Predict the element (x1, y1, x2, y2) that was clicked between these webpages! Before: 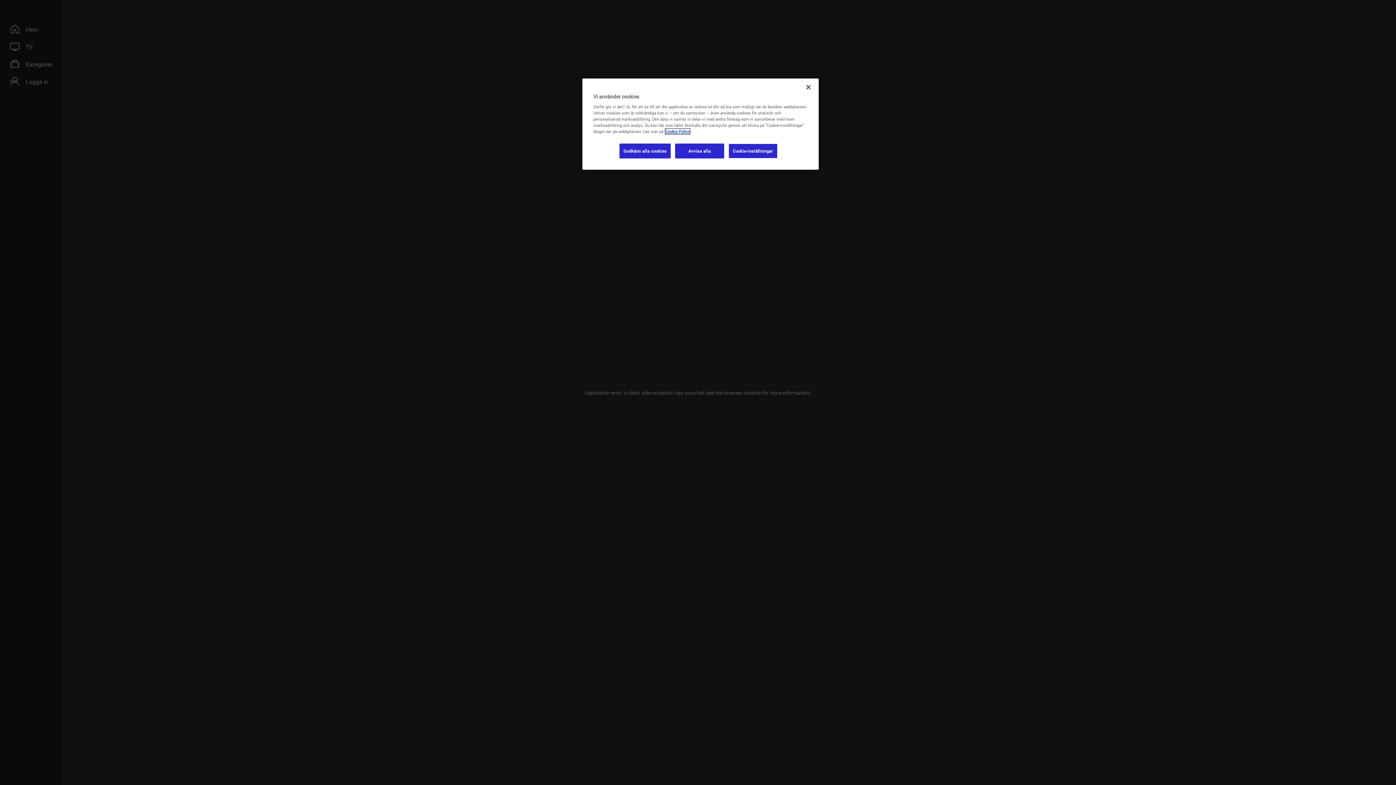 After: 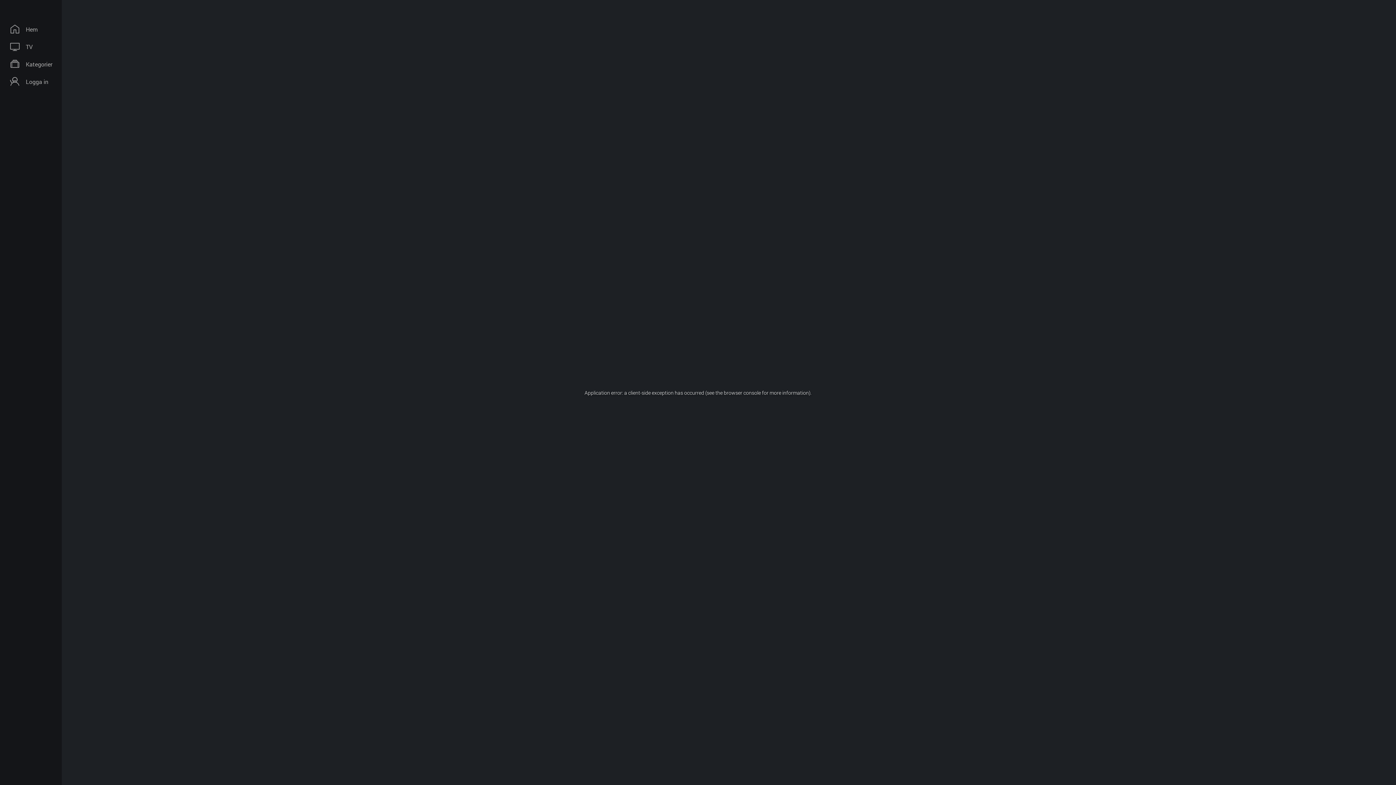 Action: bbox: (675, 143, 724, 158) label: Avvisa alla